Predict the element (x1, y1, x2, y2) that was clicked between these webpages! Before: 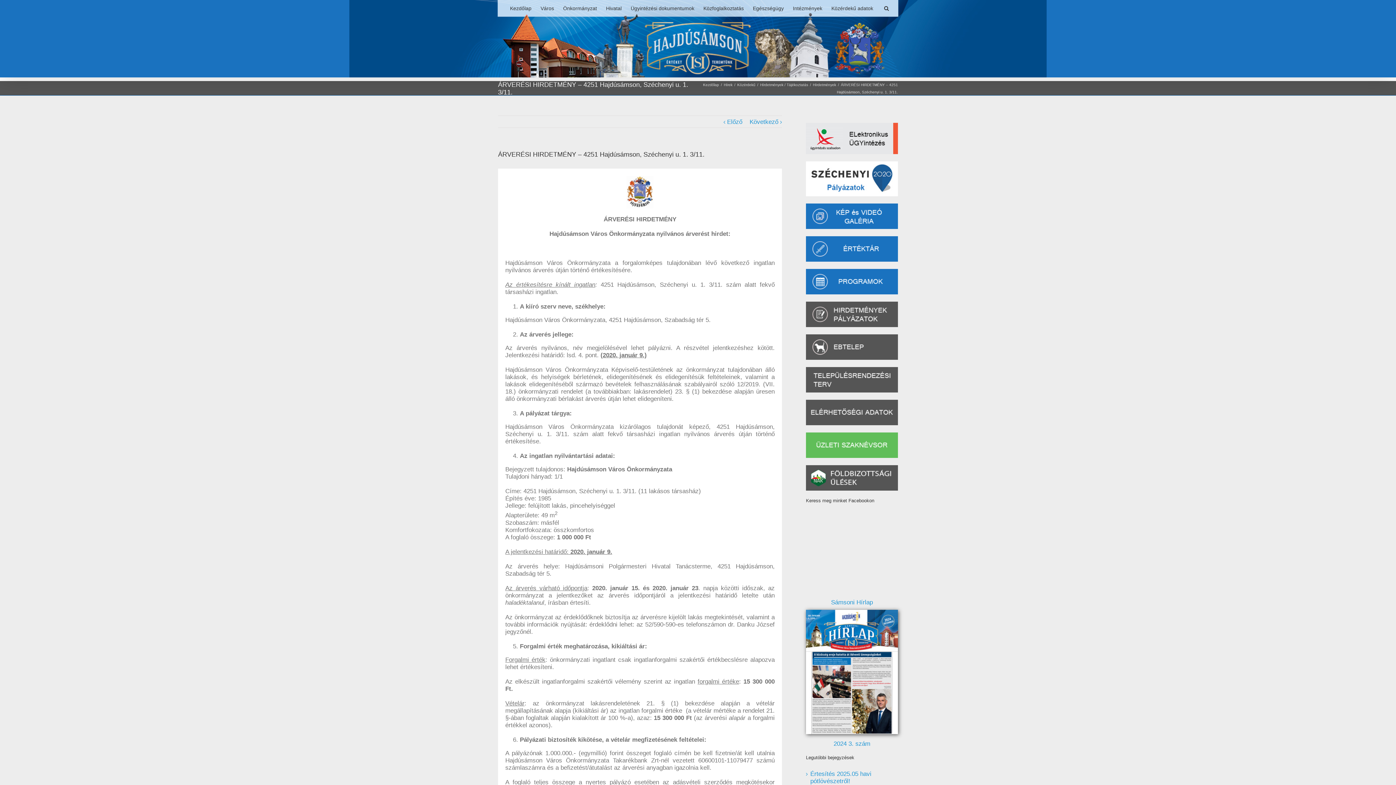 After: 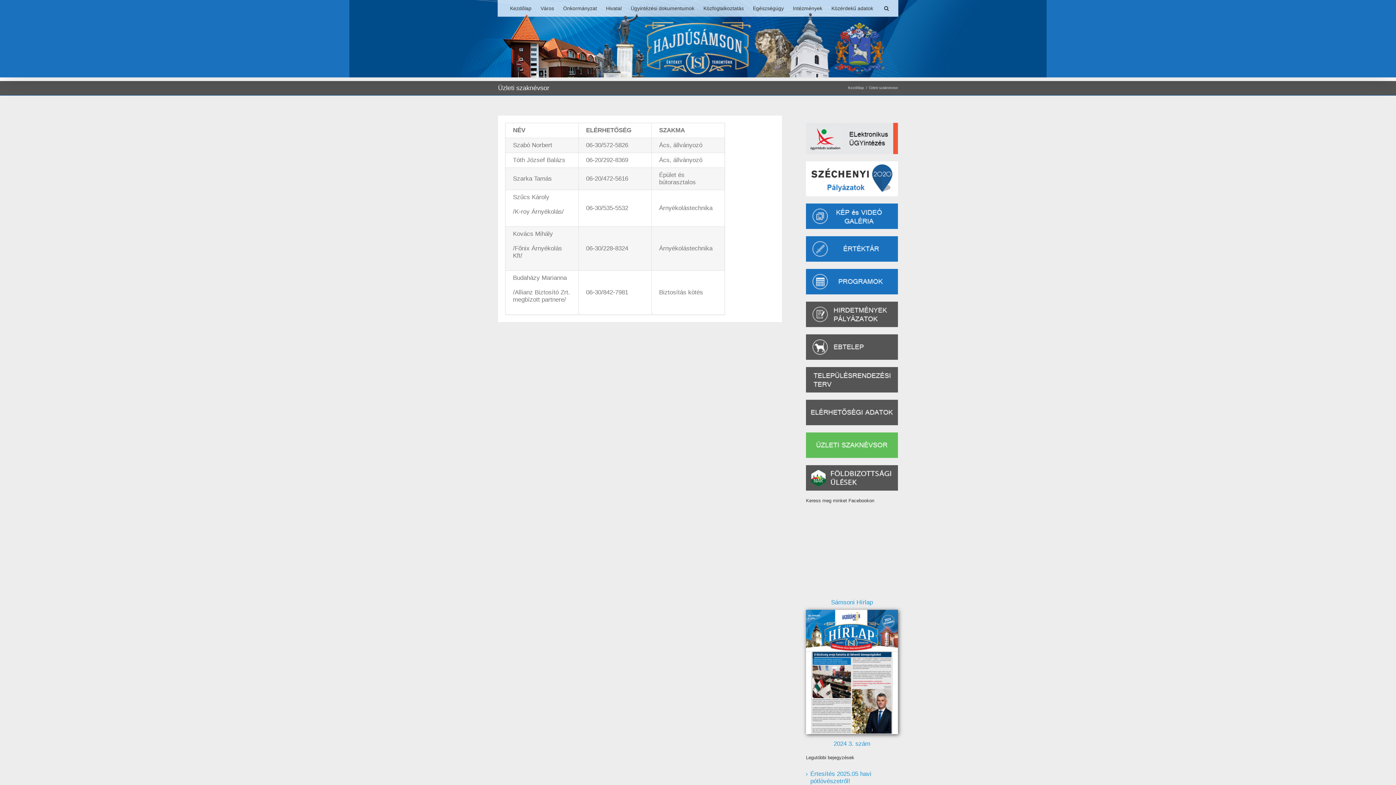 Action: bbox: (806, 432, 898, 458)